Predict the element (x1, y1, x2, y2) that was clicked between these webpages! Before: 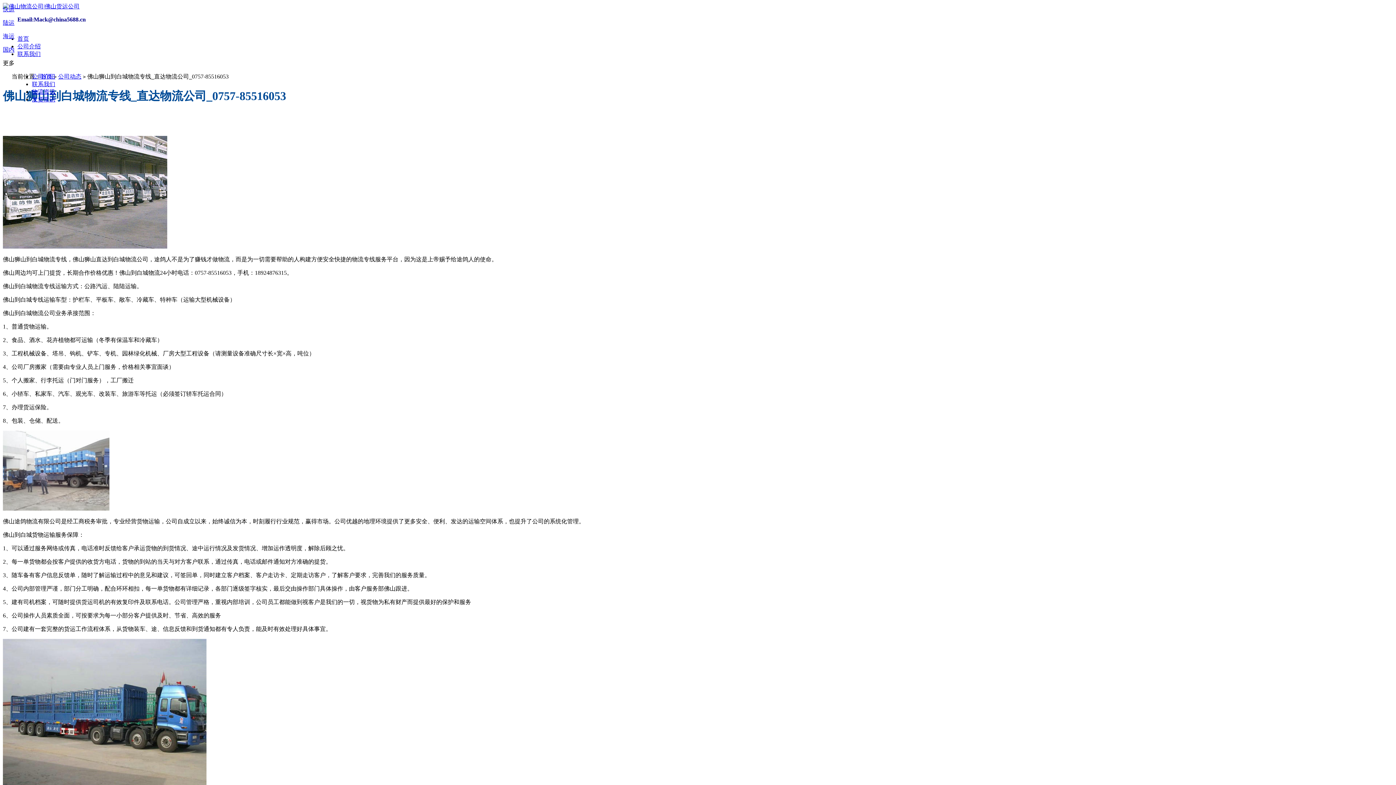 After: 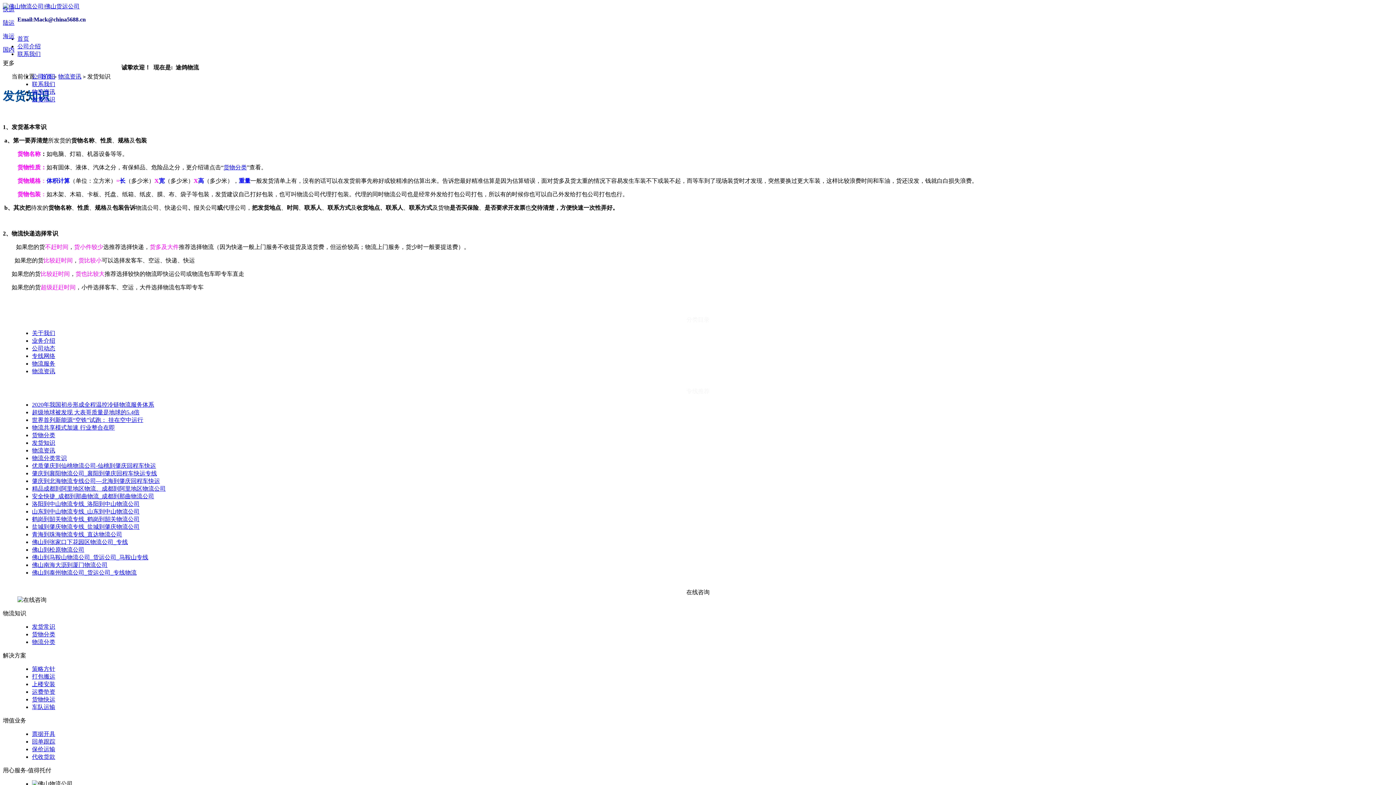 Action: label: 发货常识 bbox: (32, 96, 55, 102)